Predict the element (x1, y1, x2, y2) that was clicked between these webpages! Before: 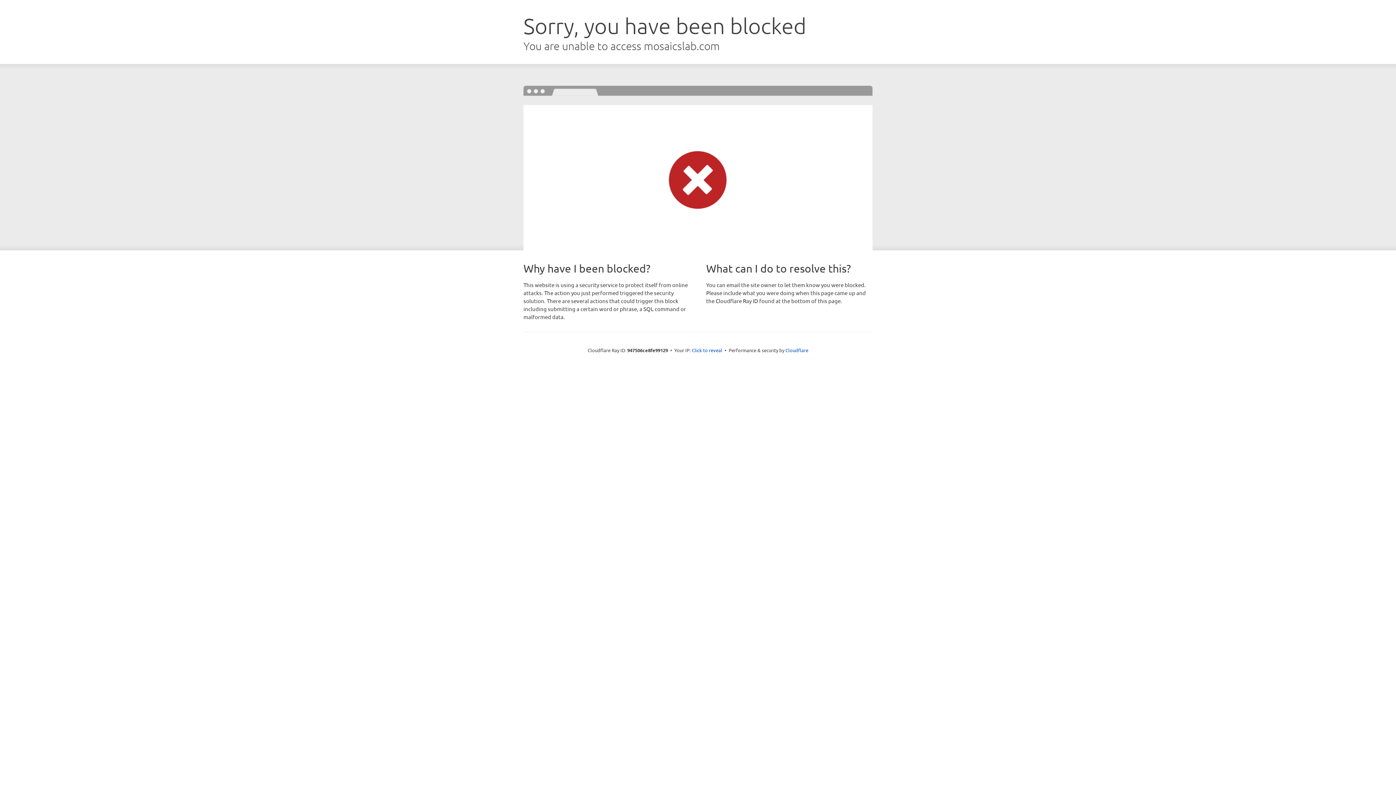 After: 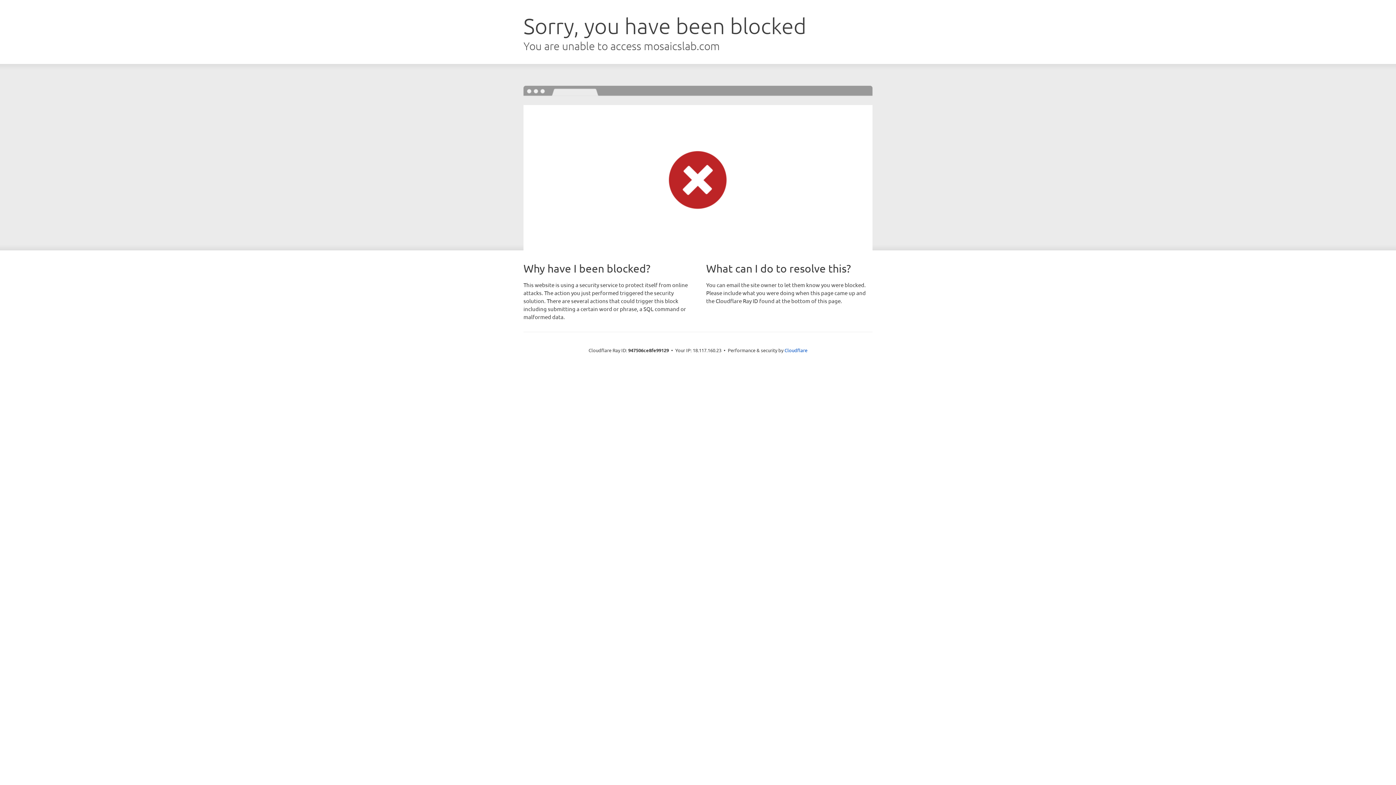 Action: bbox: (692, 346, 722, 353) label: Click to reveal